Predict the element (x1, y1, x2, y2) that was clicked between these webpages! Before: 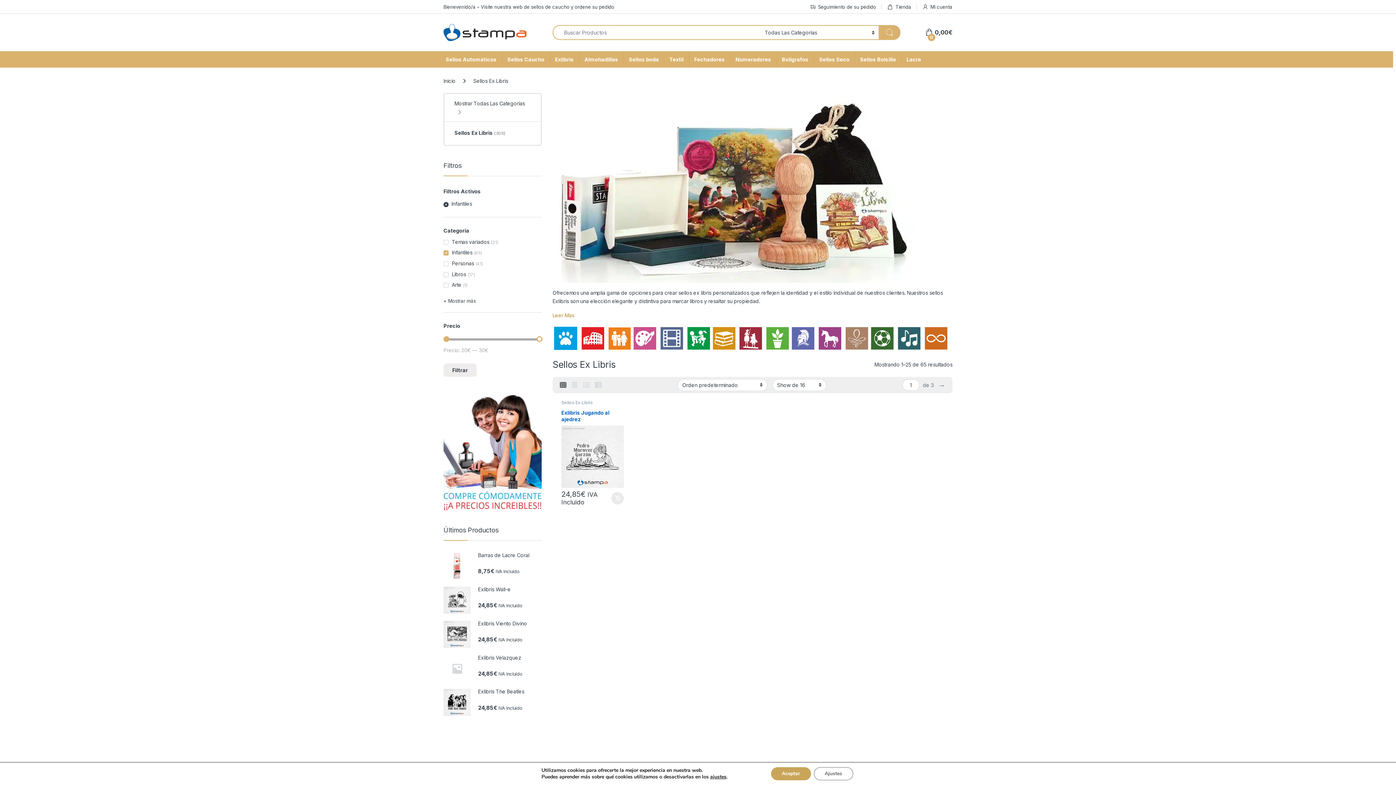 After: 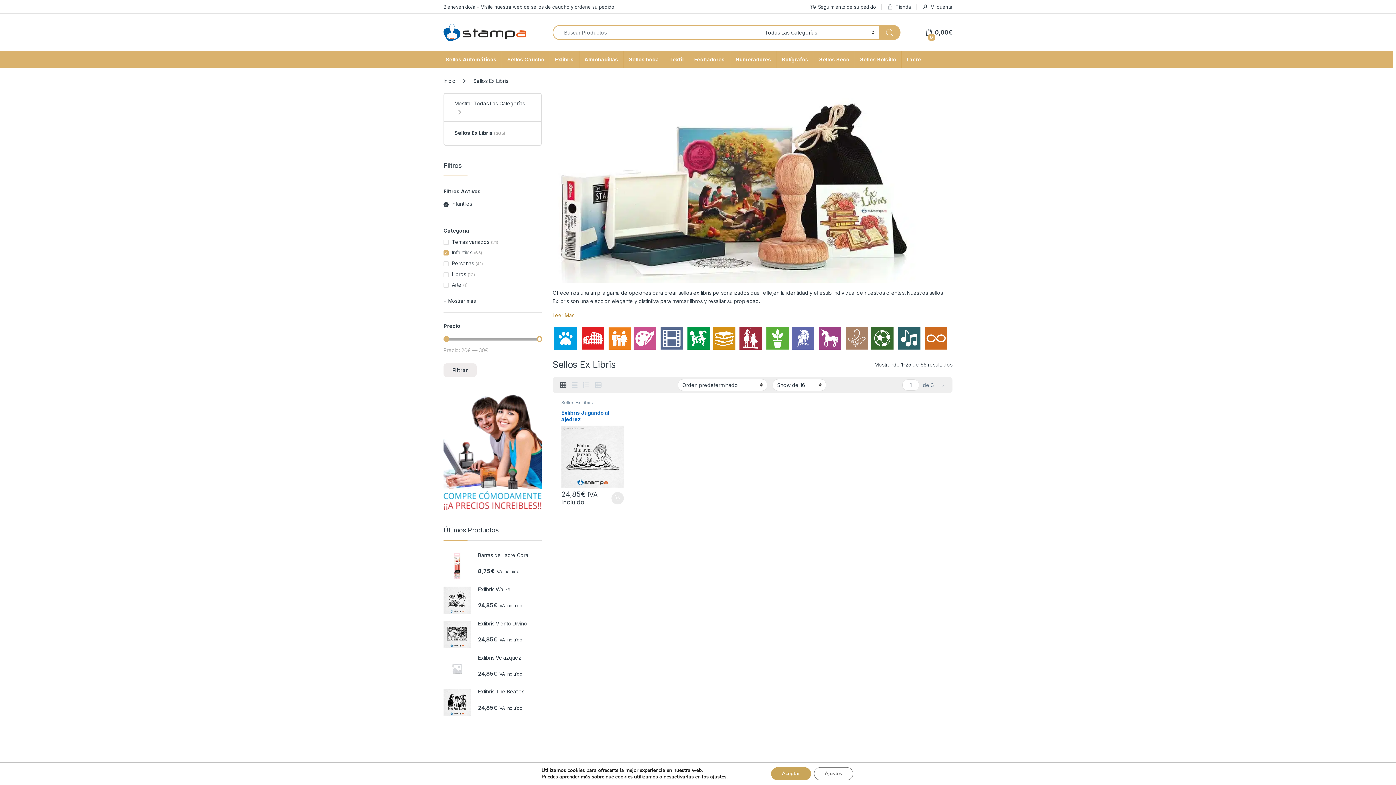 Action: bbox: (686, 334, 711, 341)